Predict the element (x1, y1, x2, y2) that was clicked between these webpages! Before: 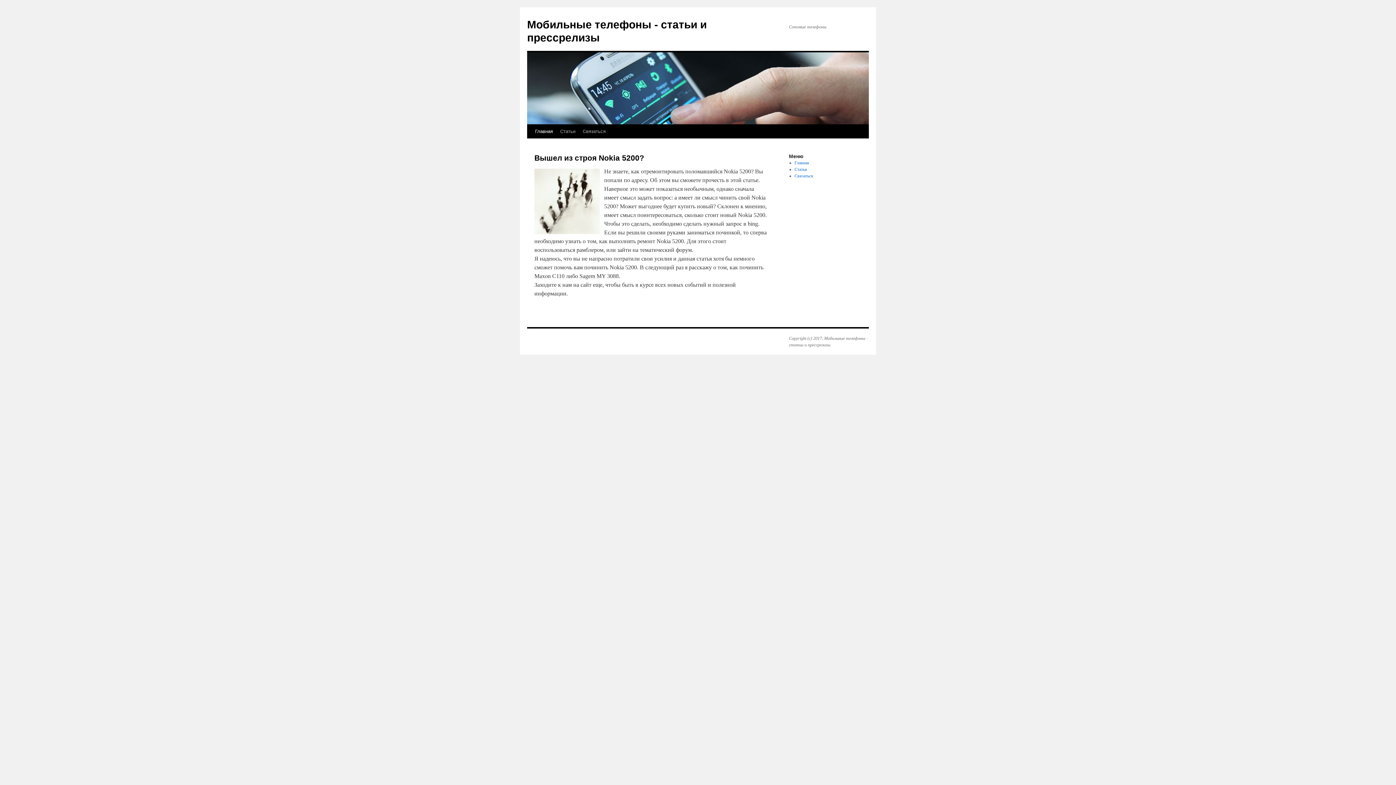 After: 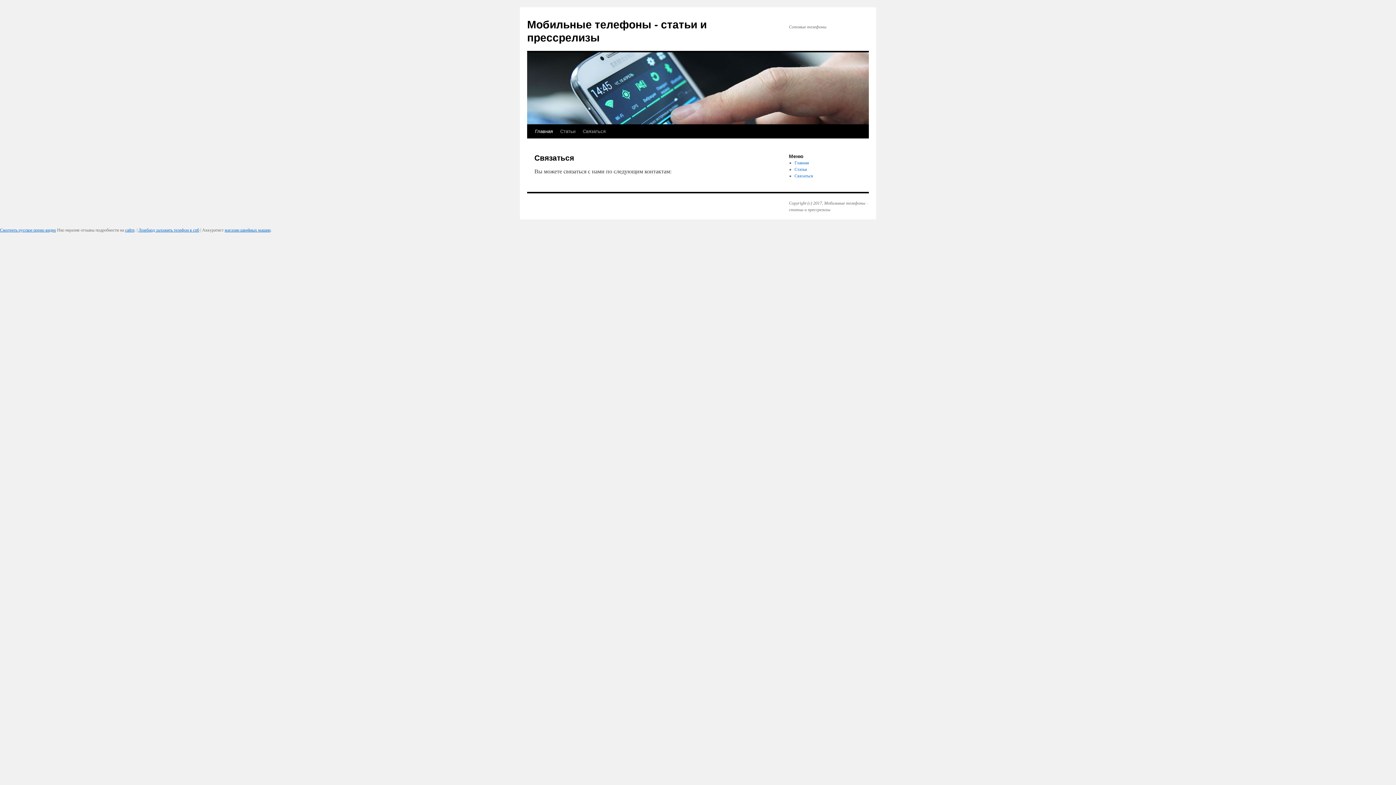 Action: bbox: (794, 173, 813, 178) label: Связаться